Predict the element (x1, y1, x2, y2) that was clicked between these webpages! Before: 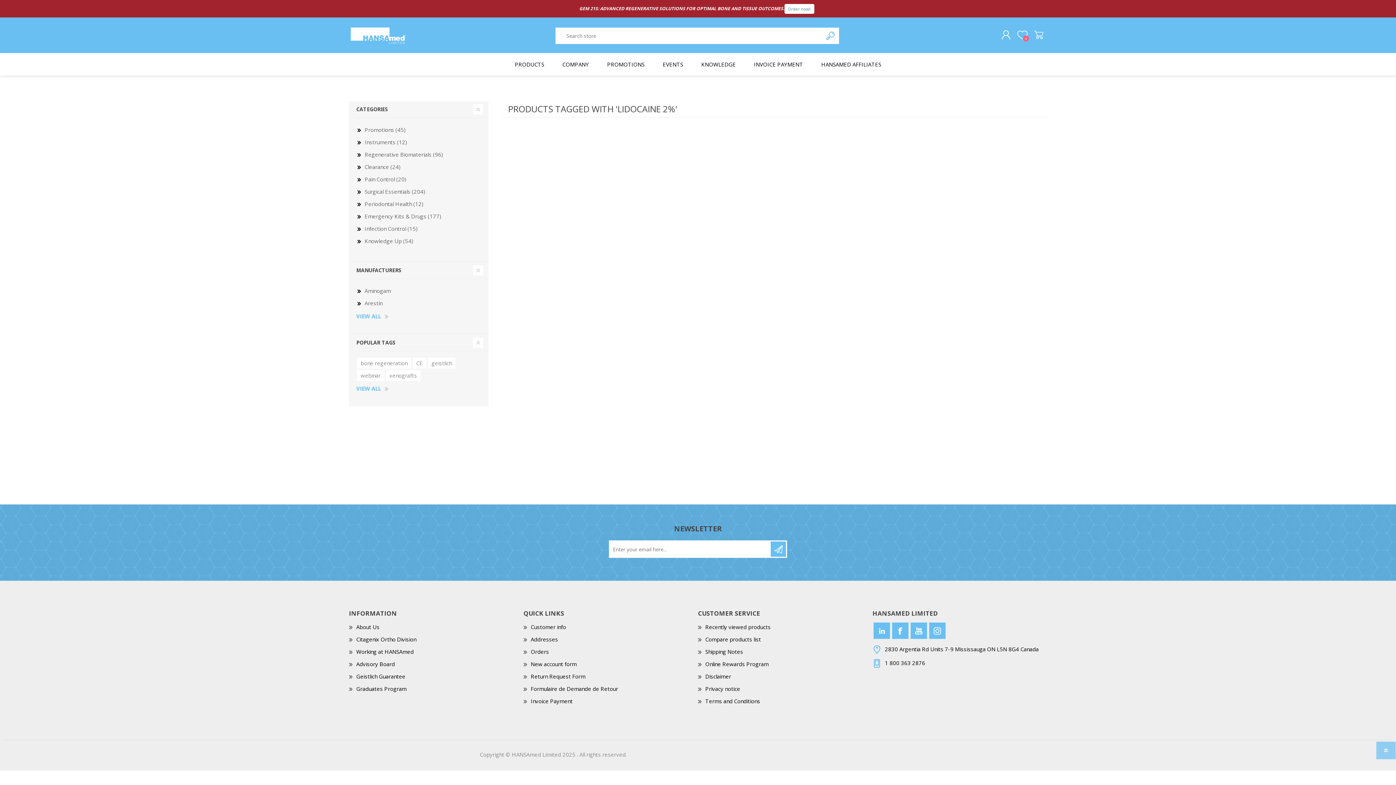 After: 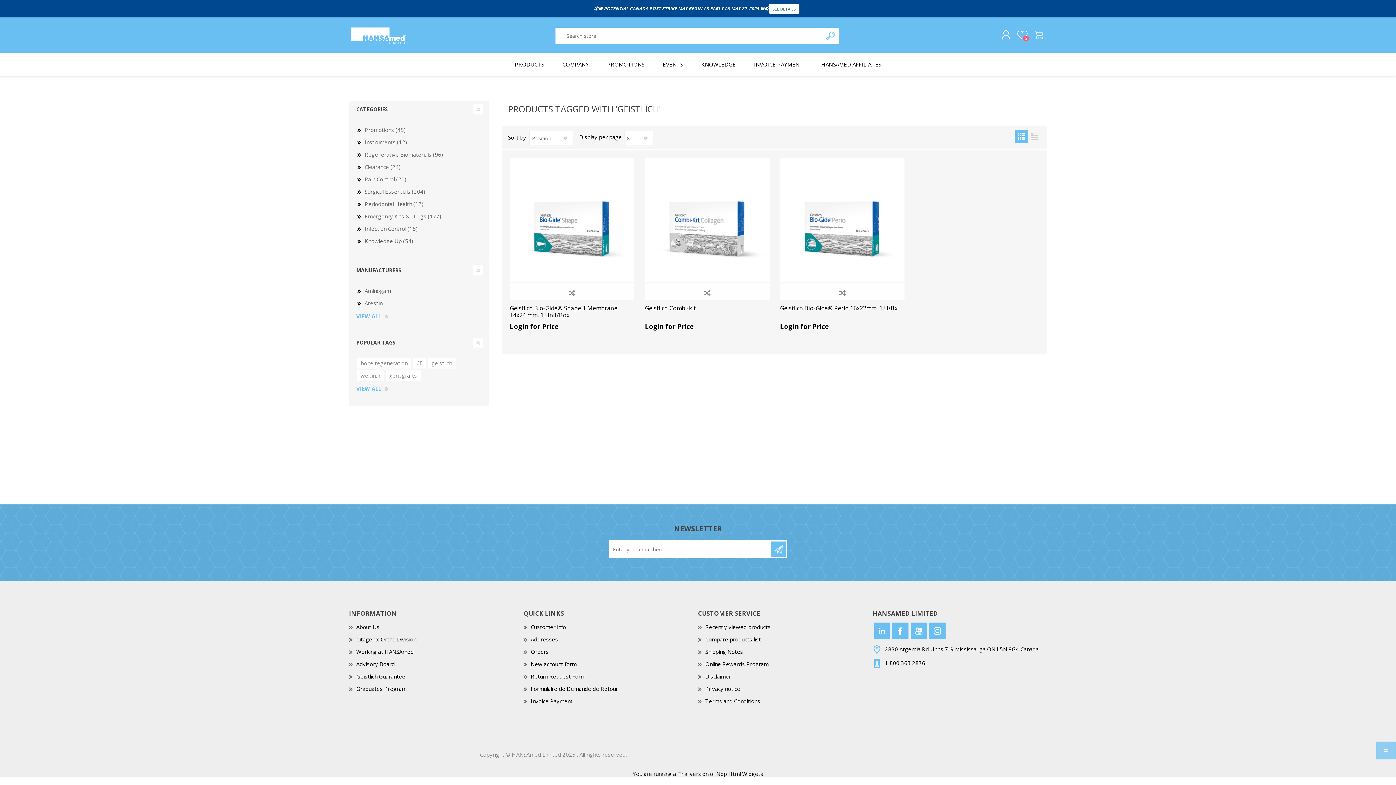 Action: bbox: (428, 357, 455, 368) label: geistlich